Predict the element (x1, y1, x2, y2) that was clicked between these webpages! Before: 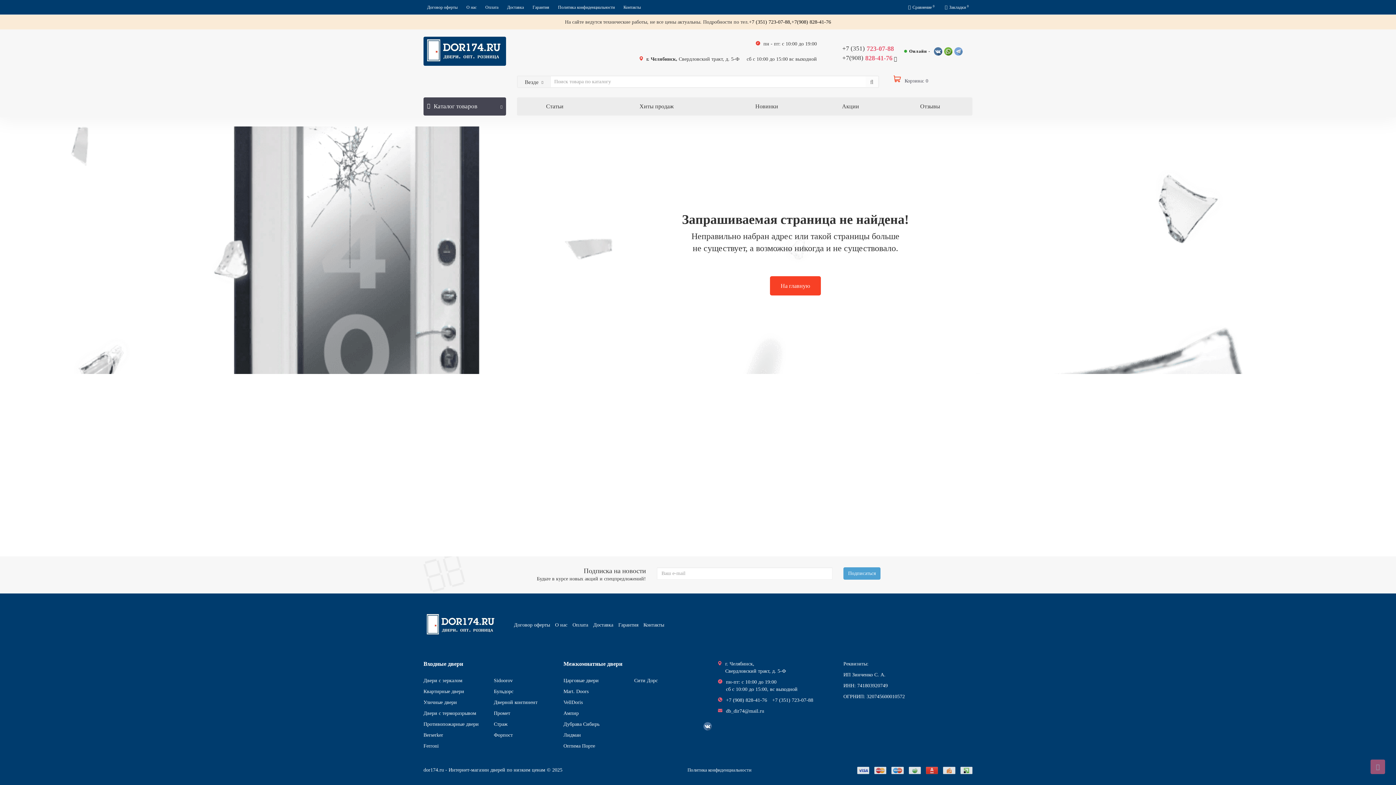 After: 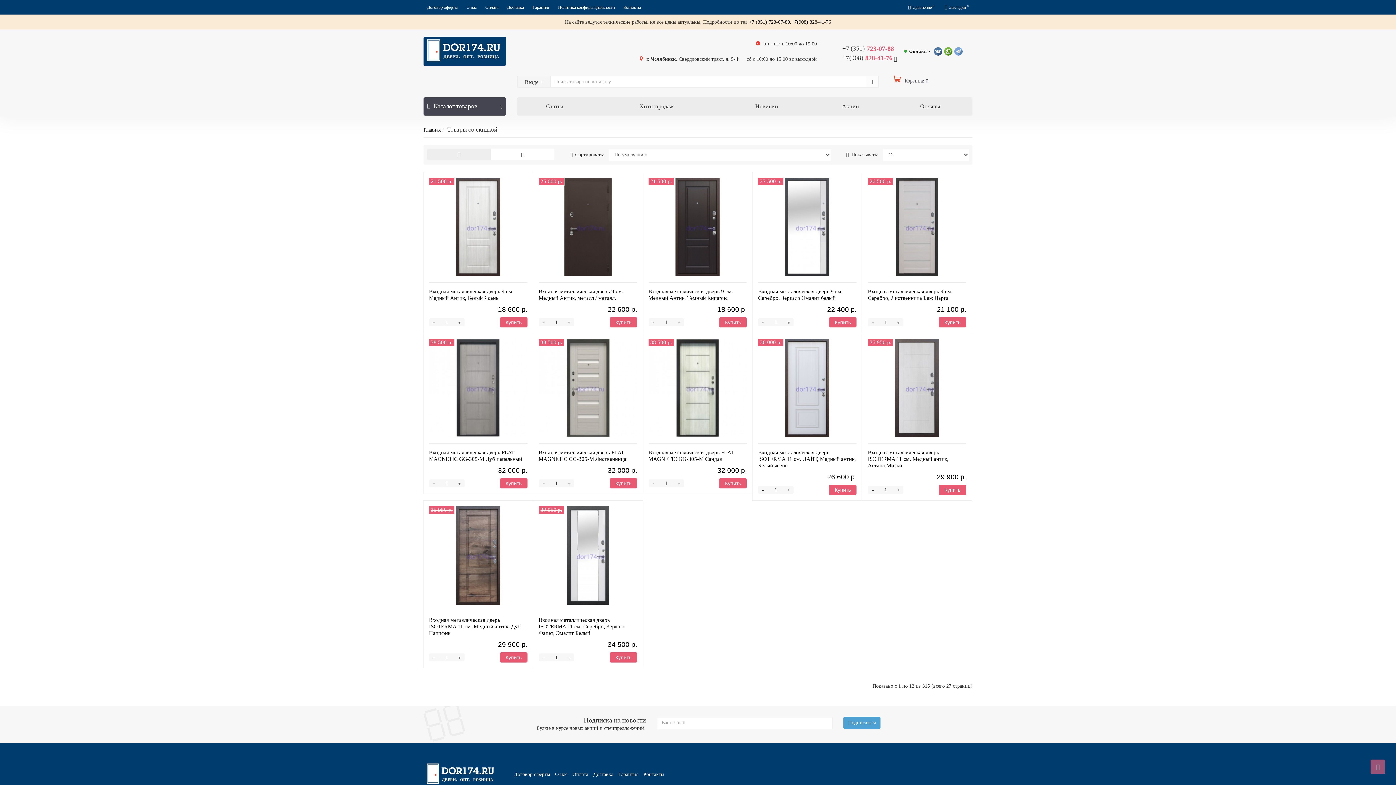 Action: label: Акции bbox: (813, 97, 888, 115)